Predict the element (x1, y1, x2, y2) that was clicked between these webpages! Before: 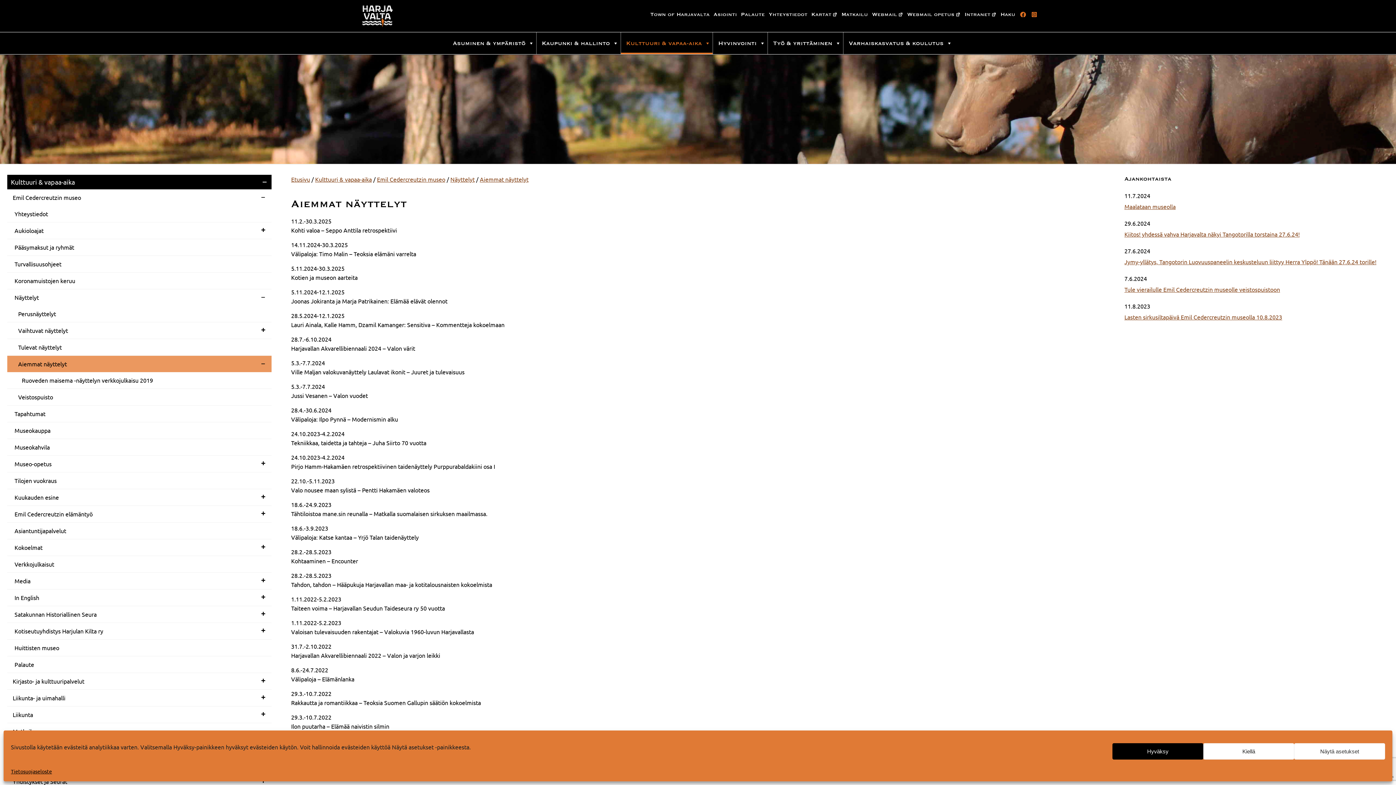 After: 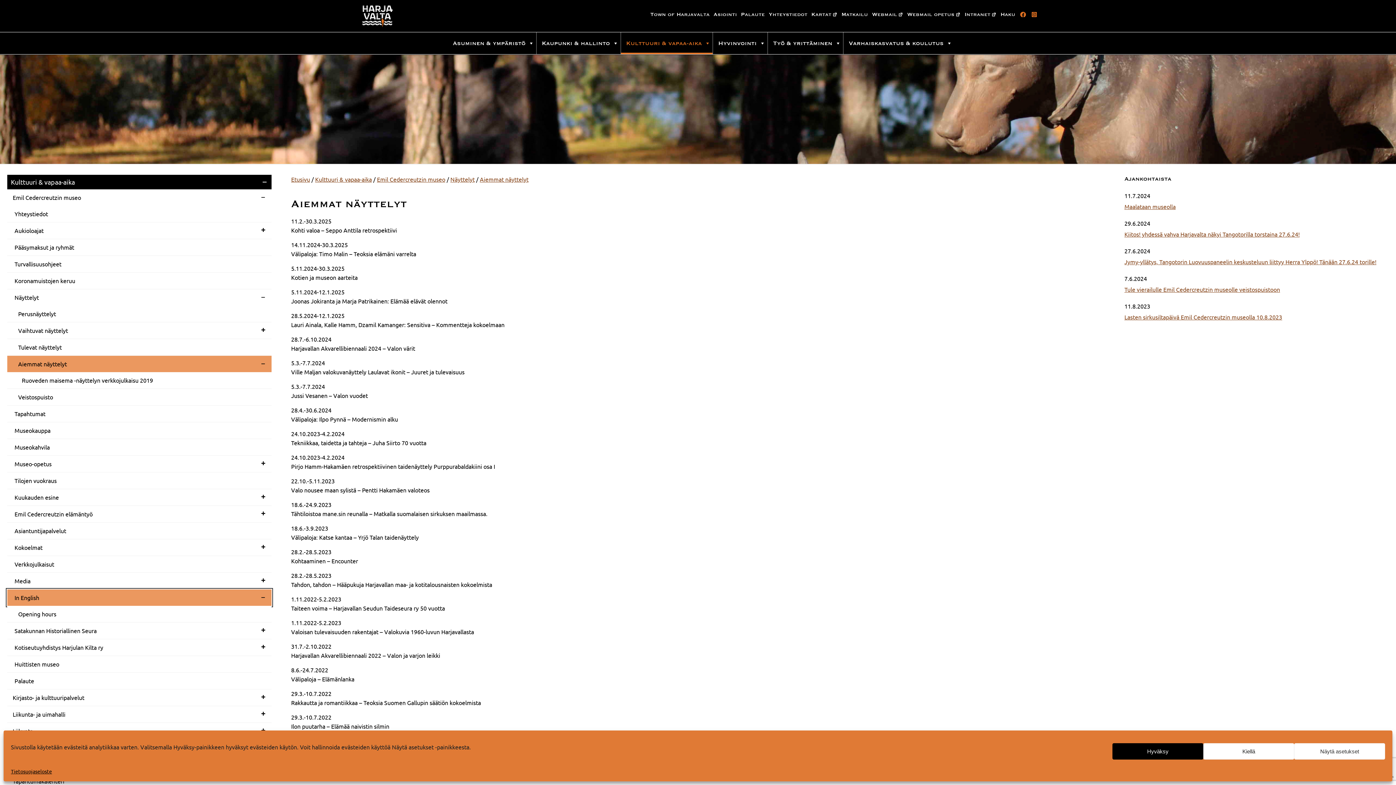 Action: bbox: (7, 589, 271, 606) label: In English